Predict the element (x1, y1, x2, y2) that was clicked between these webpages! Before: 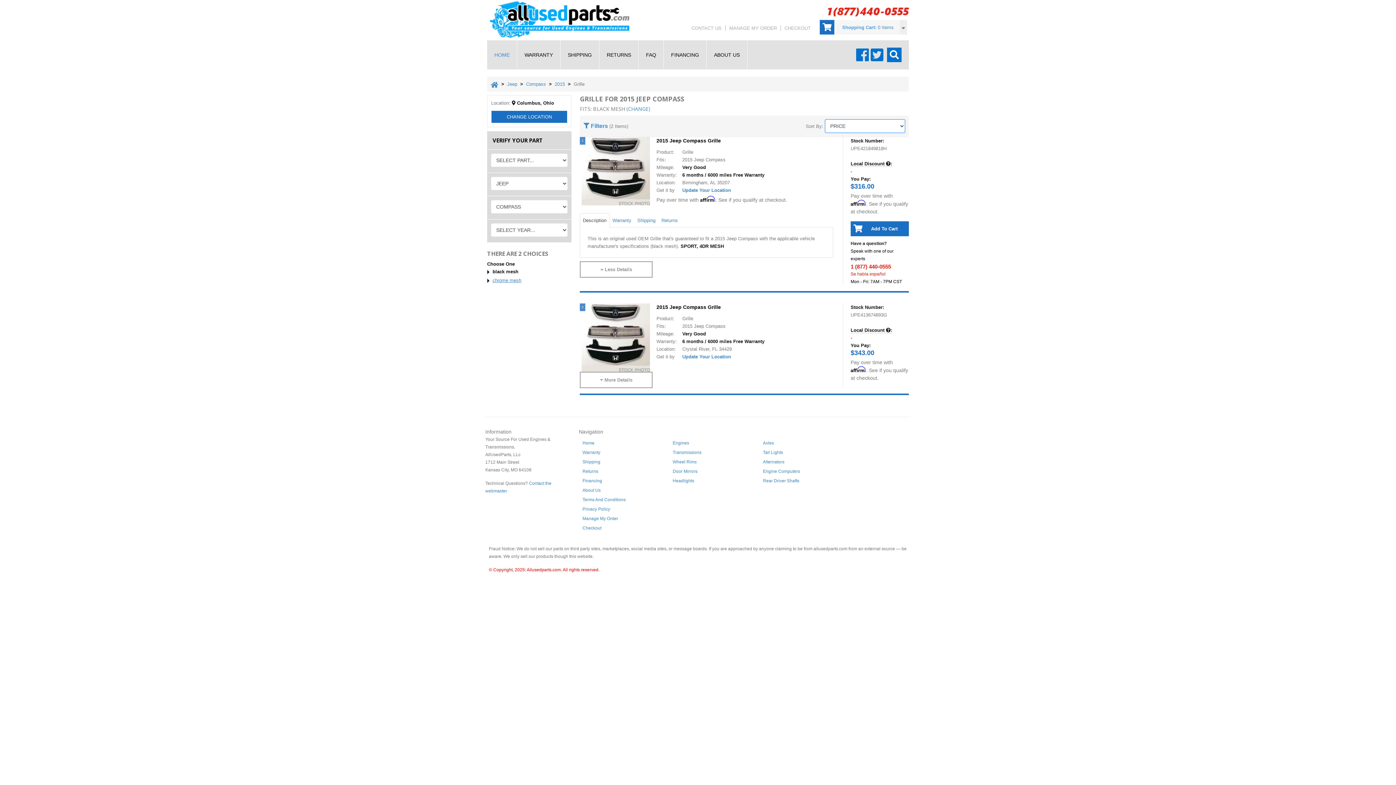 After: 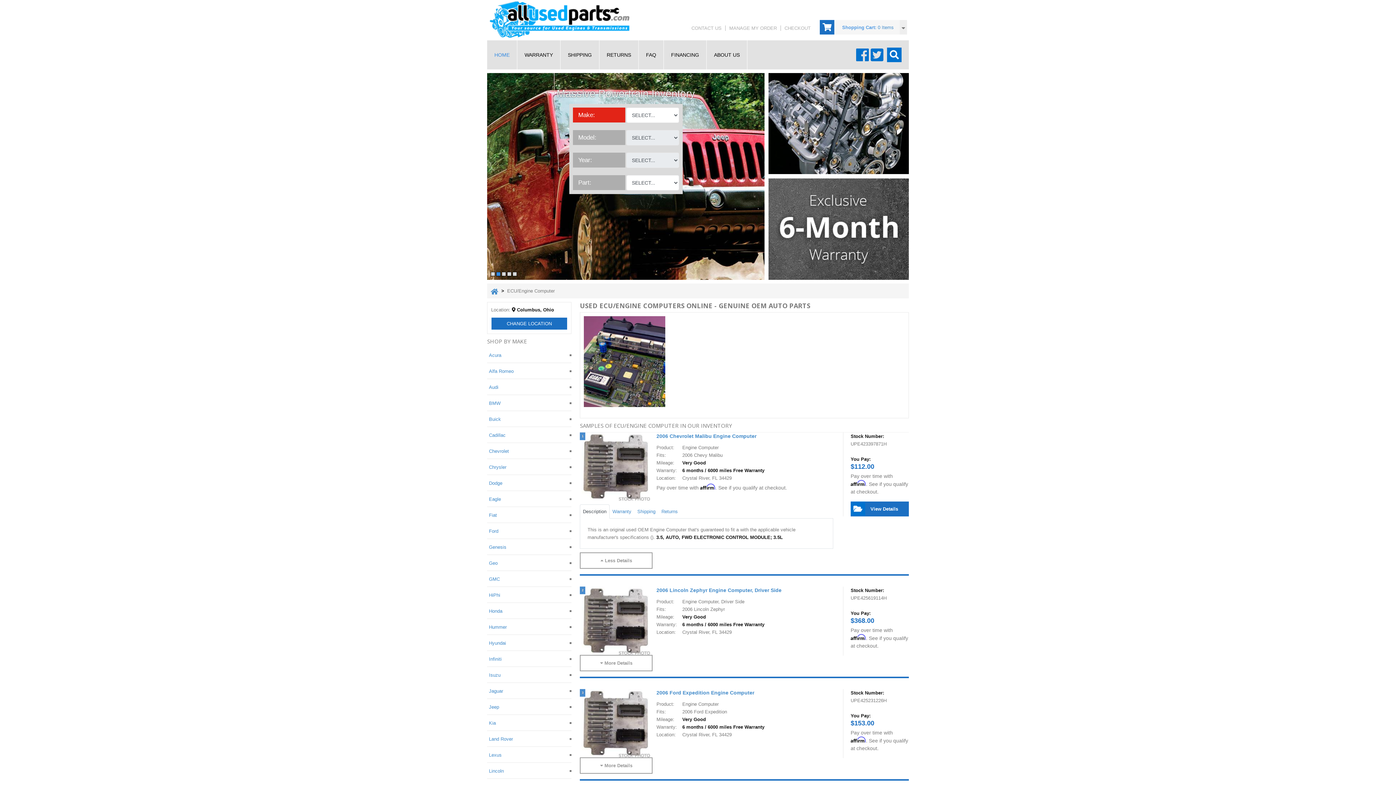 Action: bbox: (763, 469, 800, 474) label: Engine Computers